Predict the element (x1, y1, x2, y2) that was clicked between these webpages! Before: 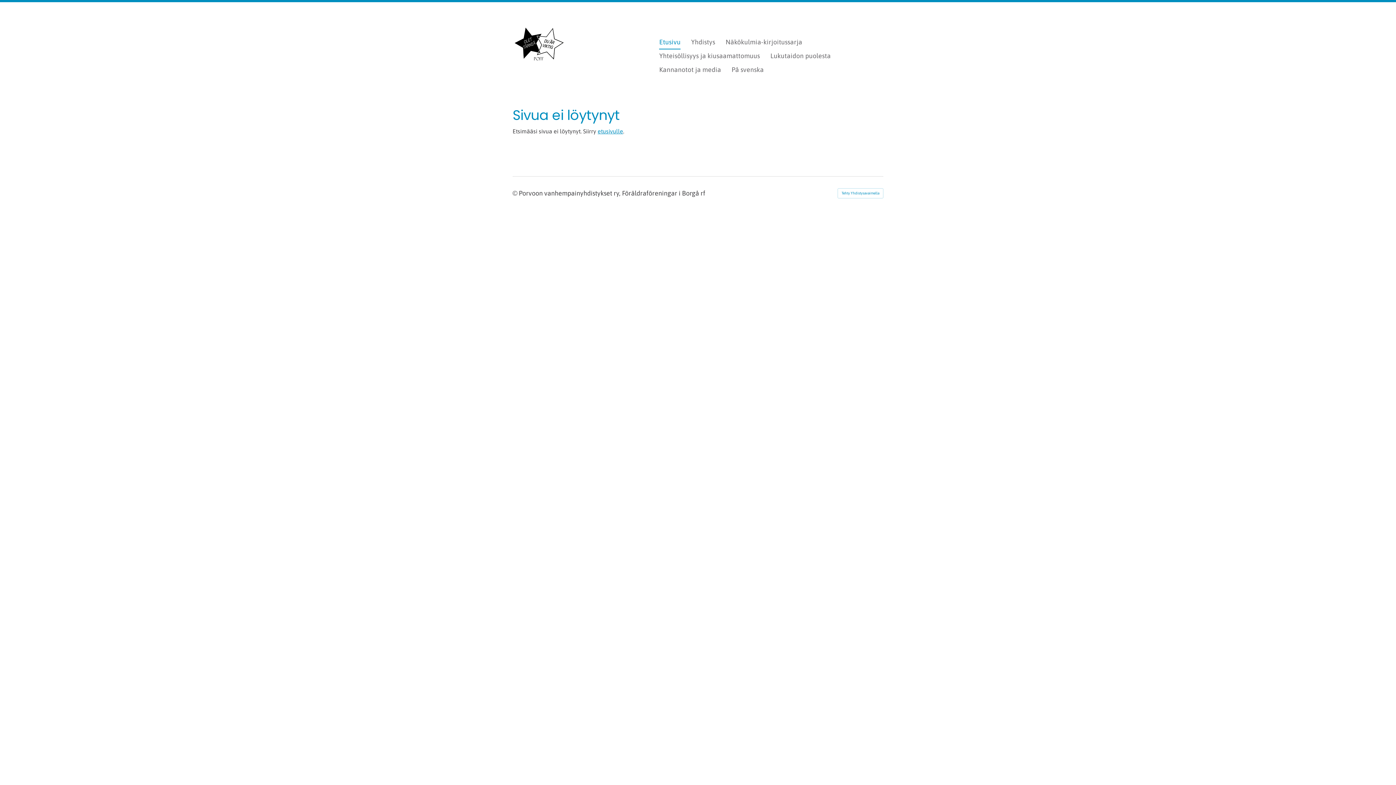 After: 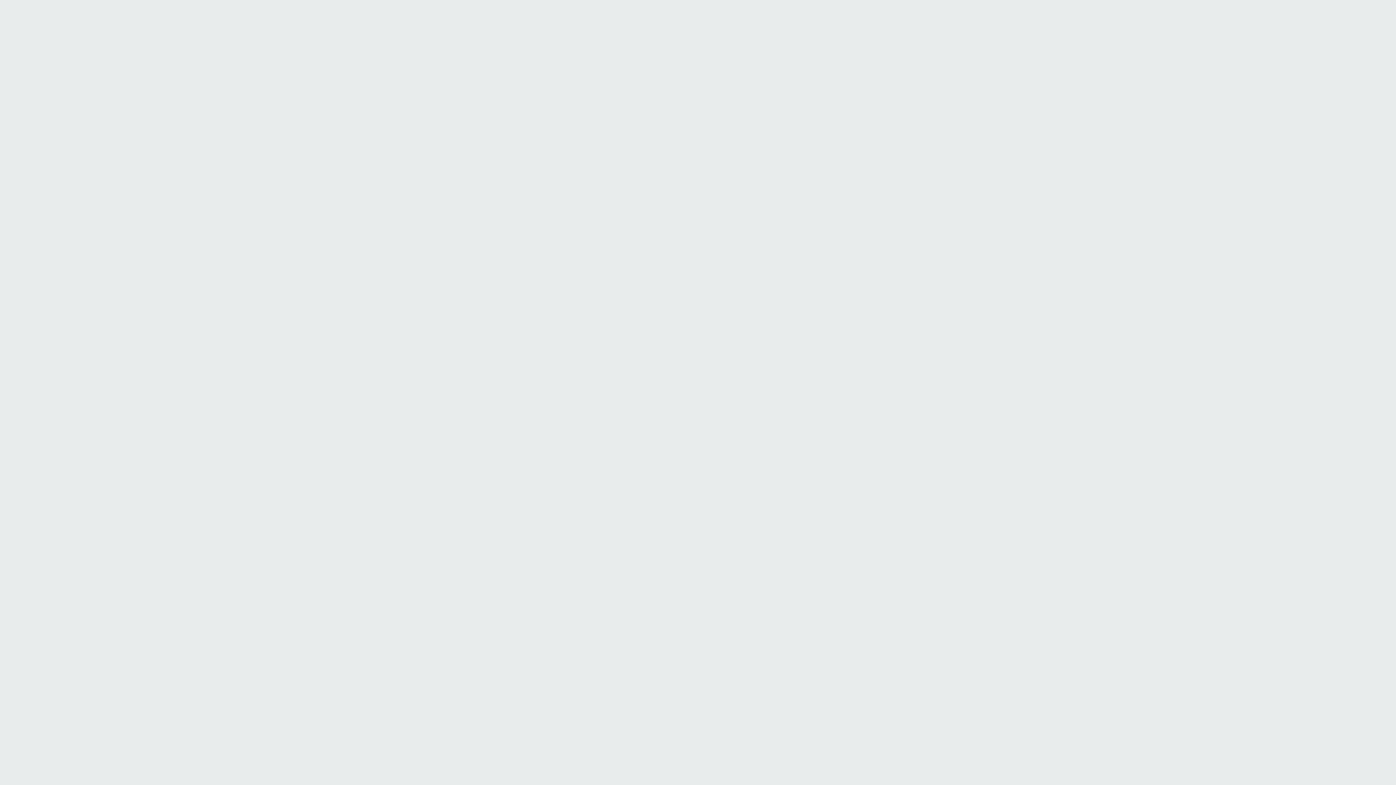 Action: label: Kirjaudu sivustolle bbox: (512, 189, 518, 197)